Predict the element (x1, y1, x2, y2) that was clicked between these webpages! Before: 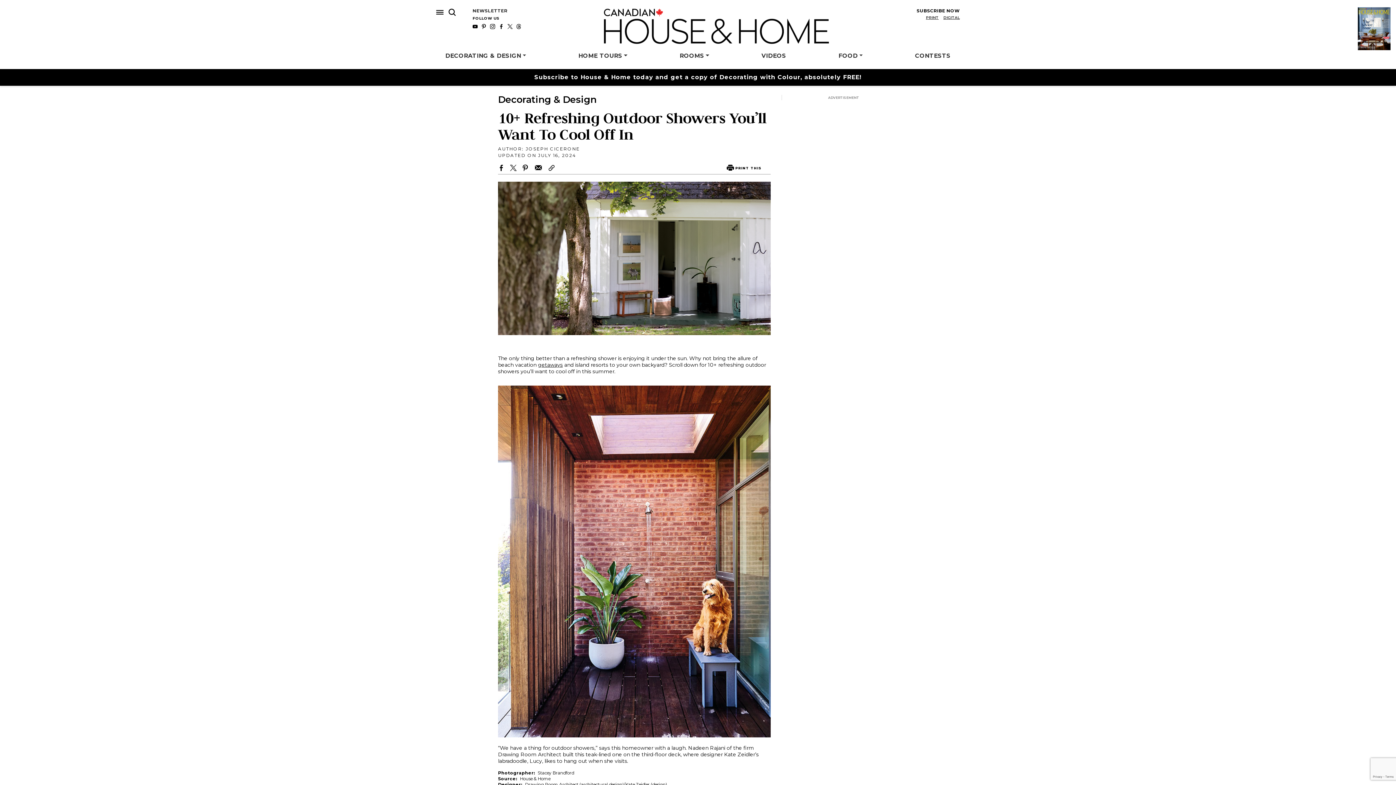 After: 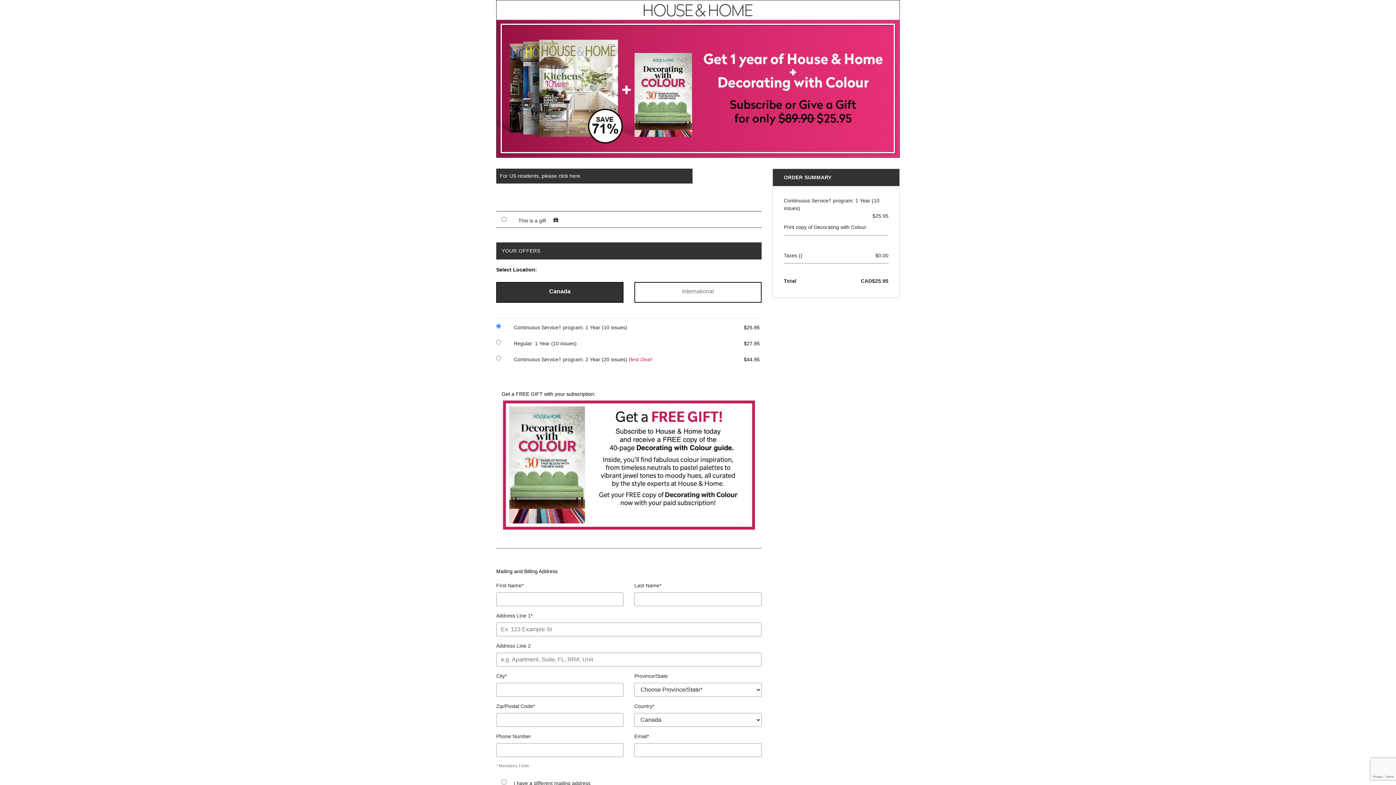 Action: bbox: (926, 15, 938, 20) label: PRINT